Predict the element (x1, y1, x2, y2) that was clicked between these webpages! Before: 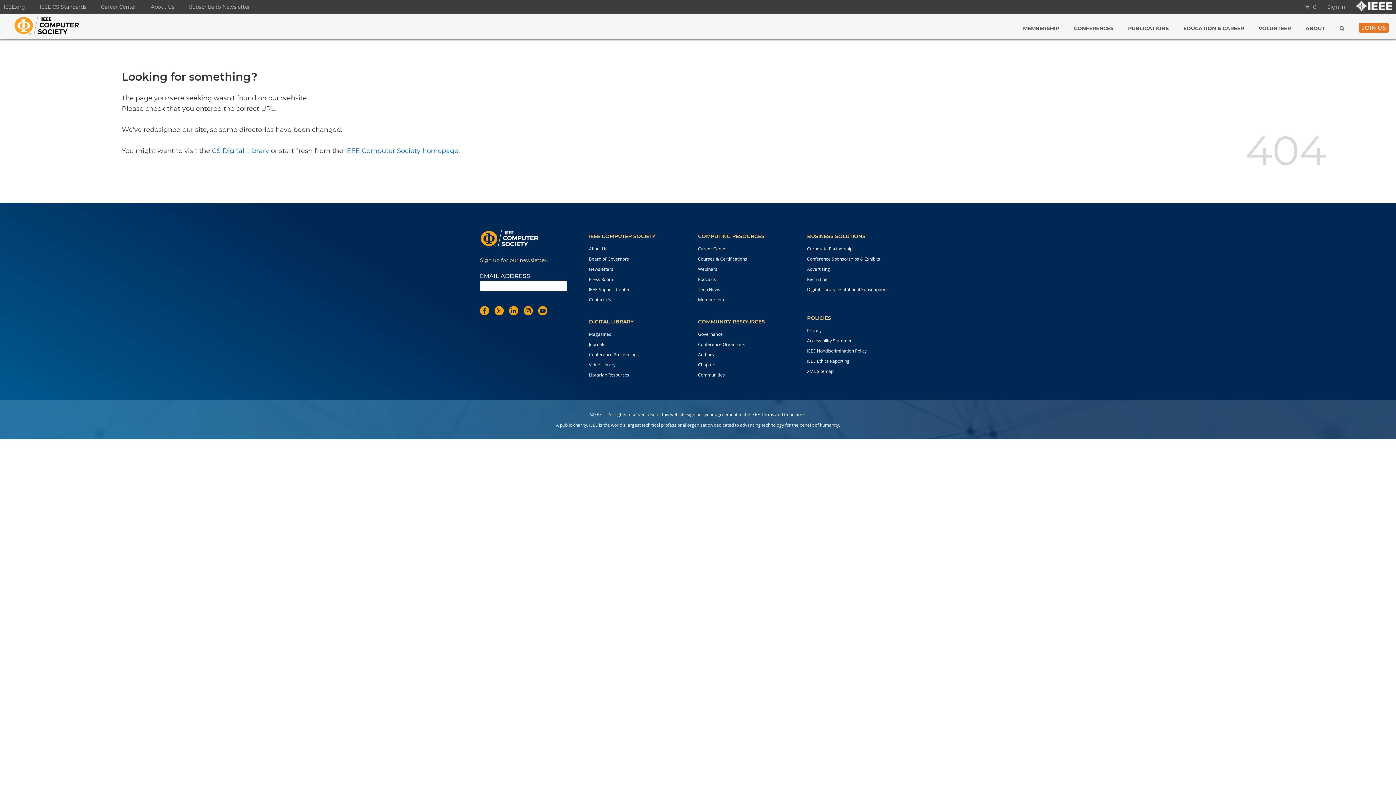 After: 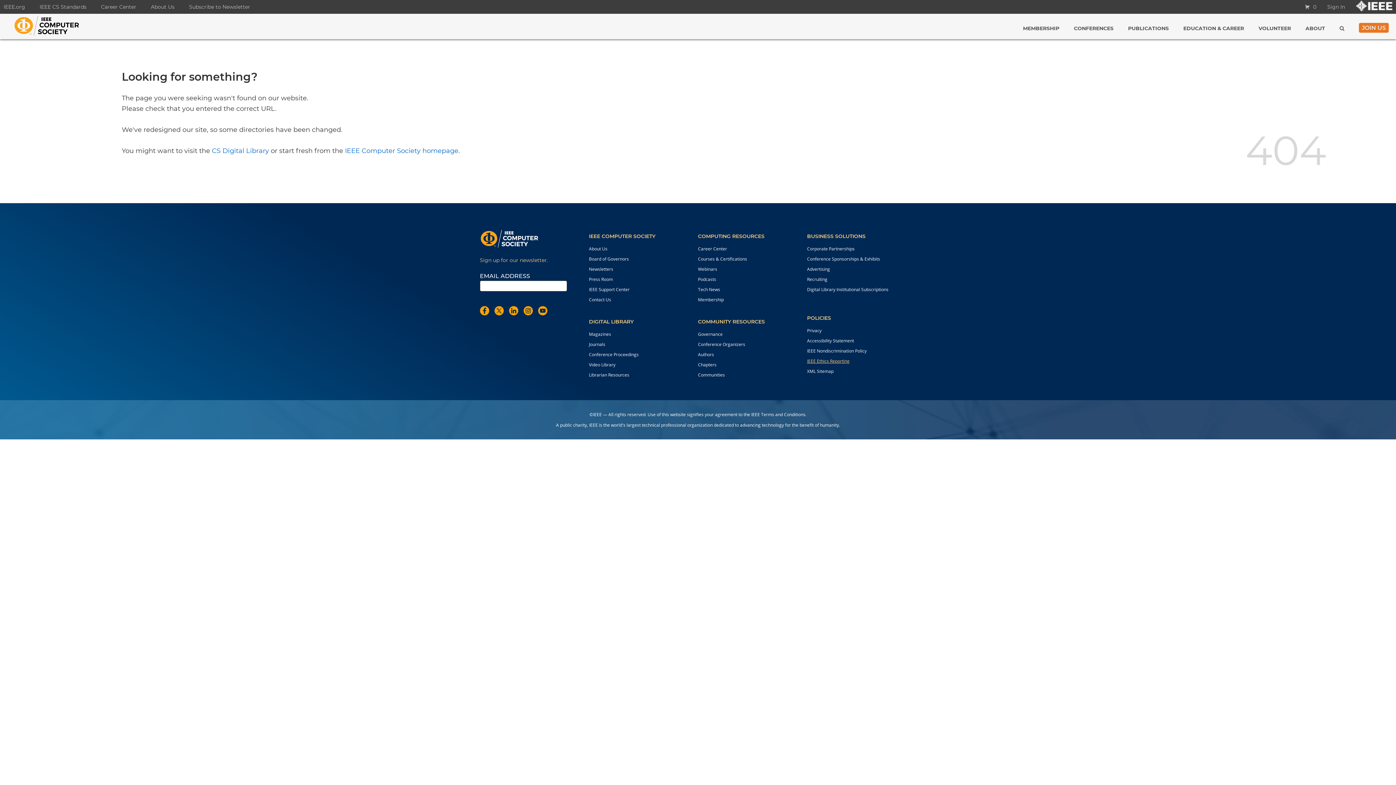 Action: label: IEEE Ethics Reporting bbox: (807, 358, 849, 364)